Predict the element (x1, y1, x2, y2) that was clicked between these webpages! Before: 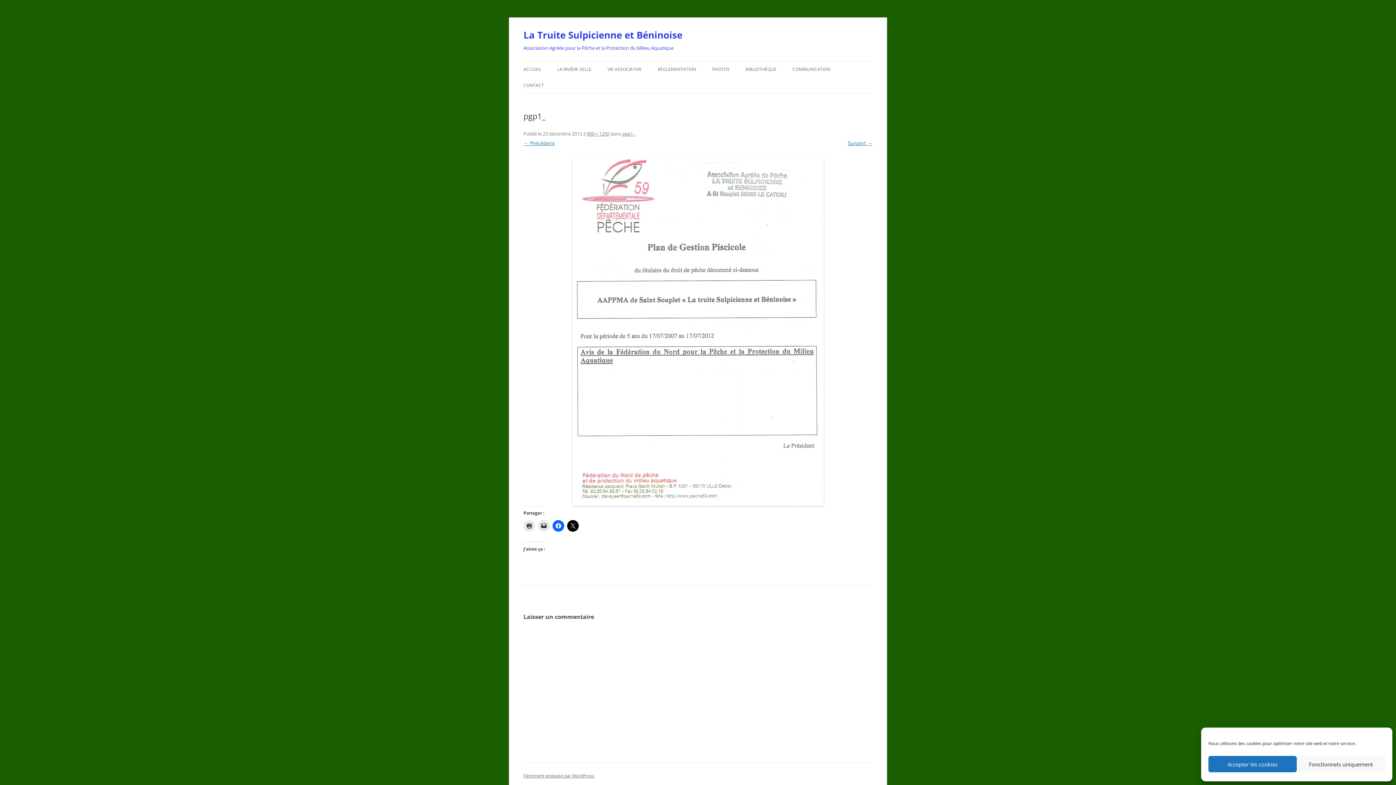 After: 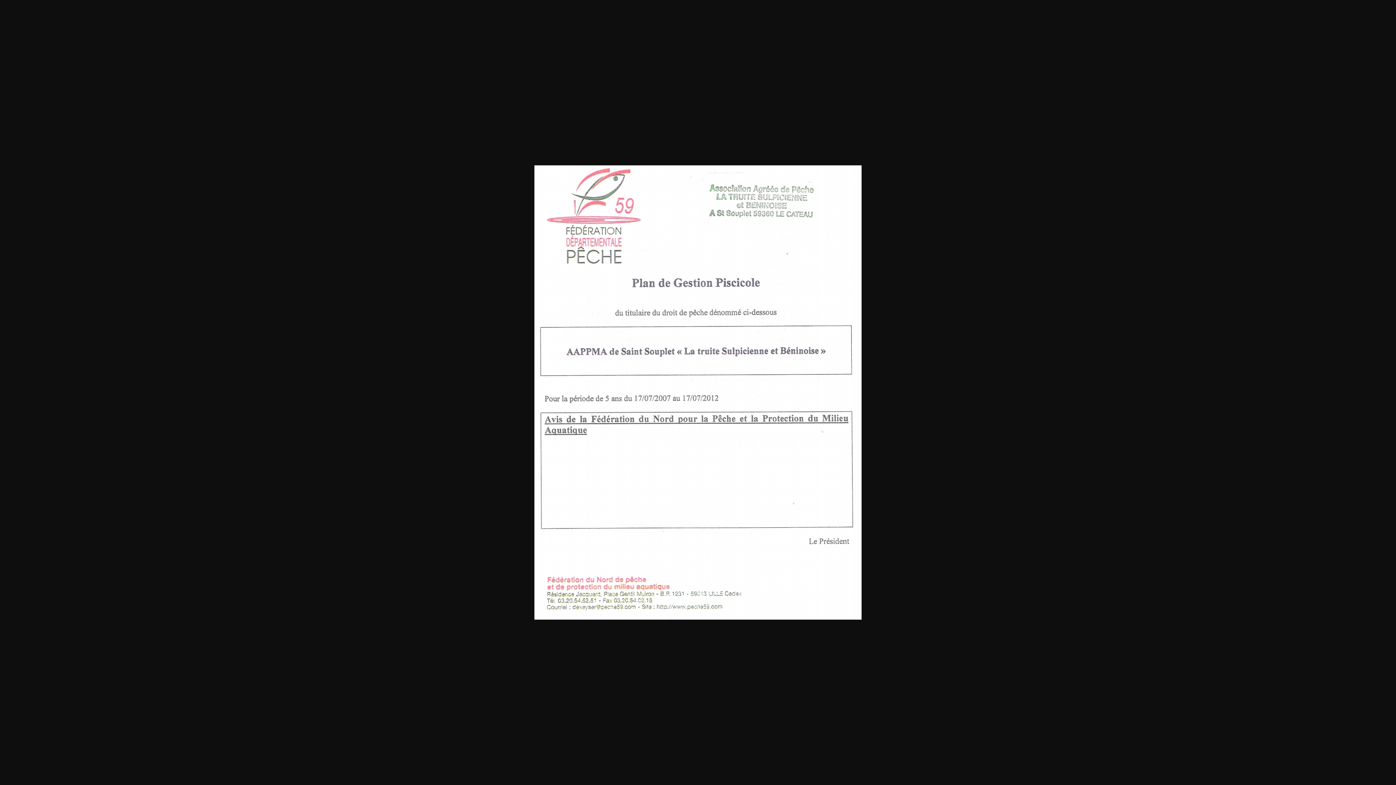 Action: label: 900 × 1250 bbox: (586, 130, 609, 137)